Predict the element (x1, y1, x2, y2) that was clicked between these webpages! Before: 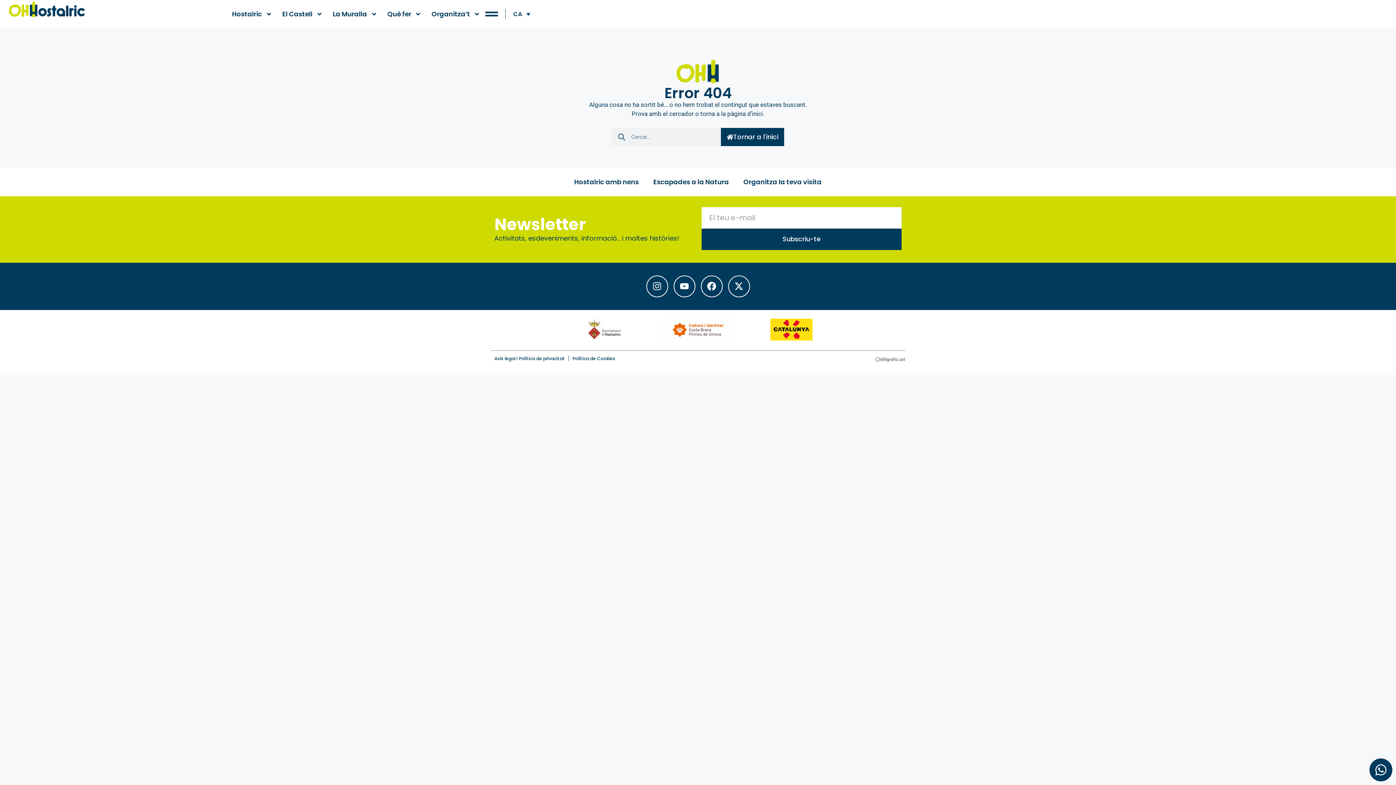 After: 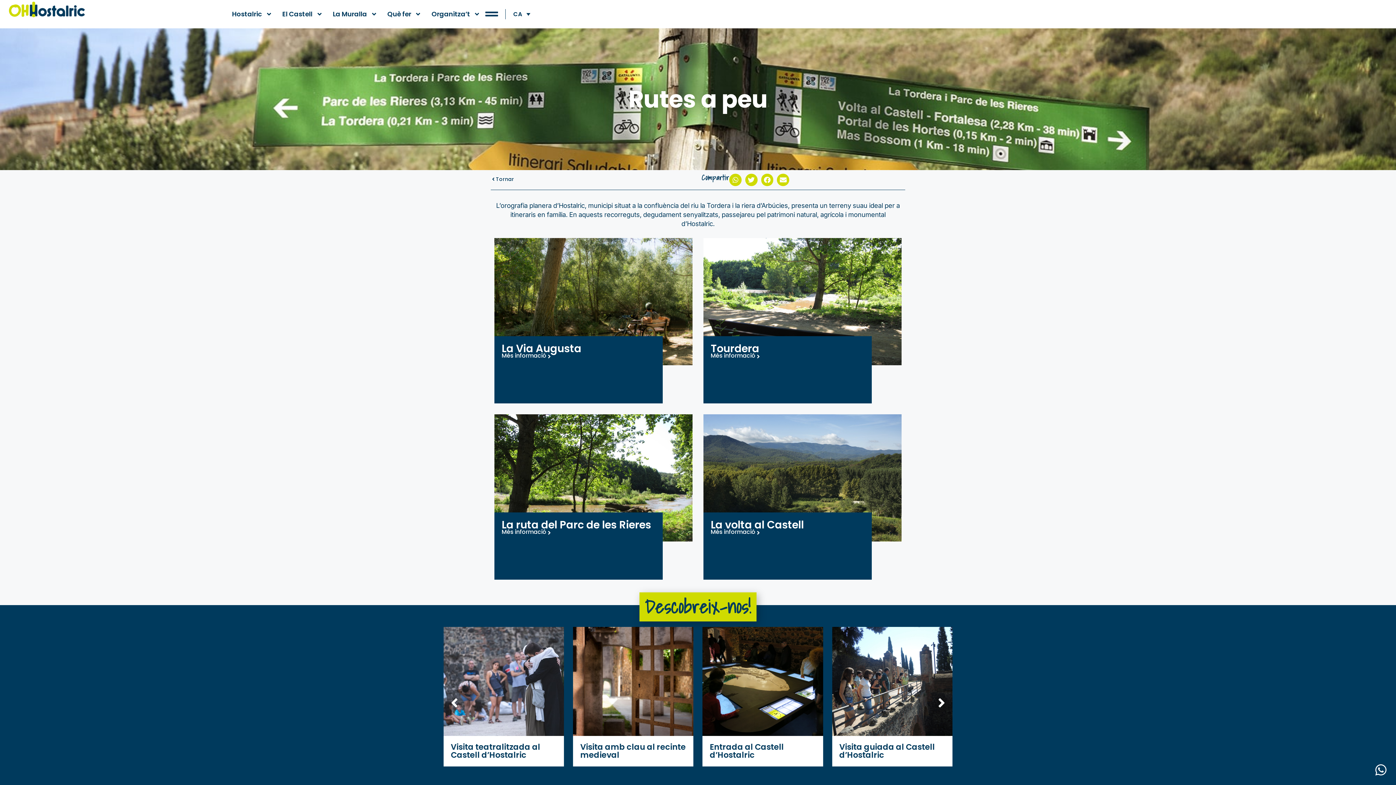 Action: bbox: (646, 171, 736, 192) label: Escapades a la Natura